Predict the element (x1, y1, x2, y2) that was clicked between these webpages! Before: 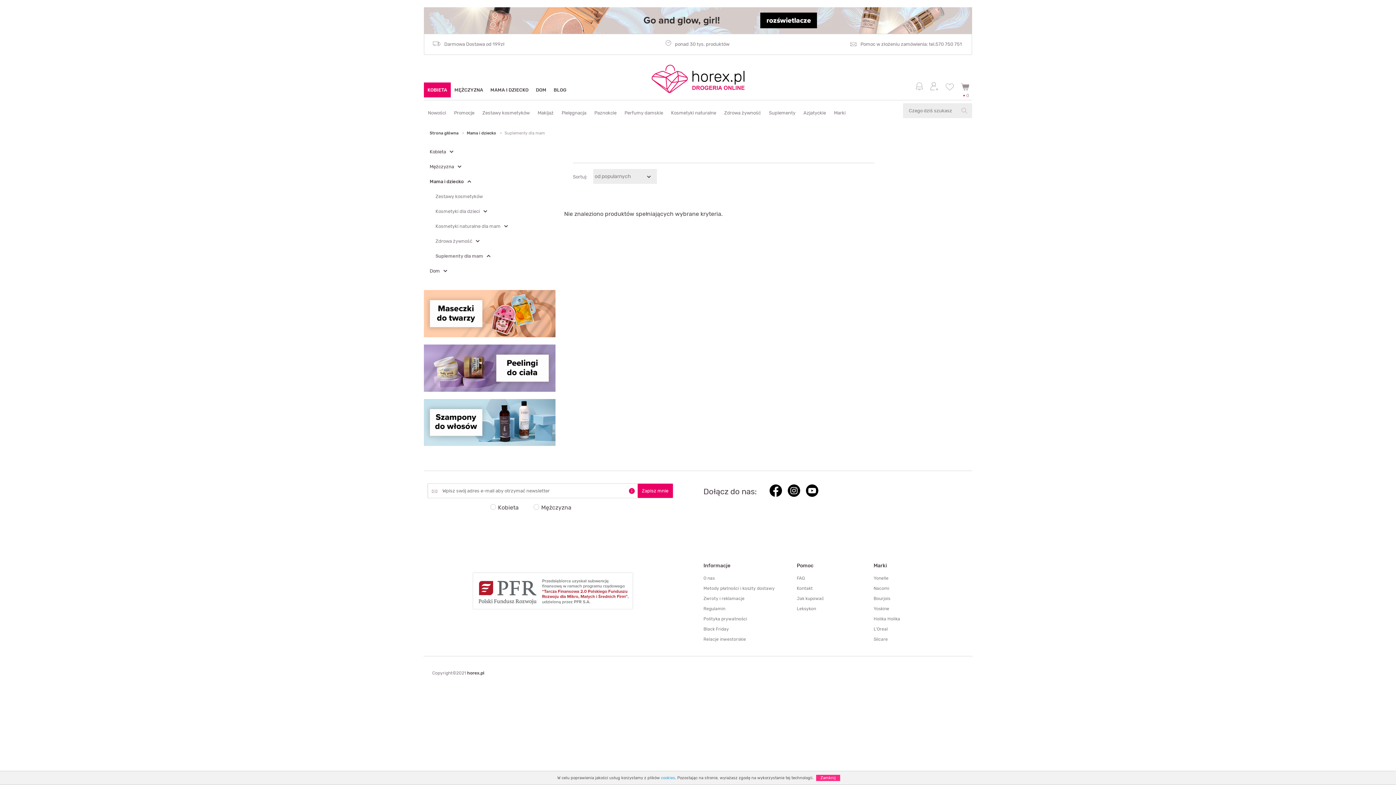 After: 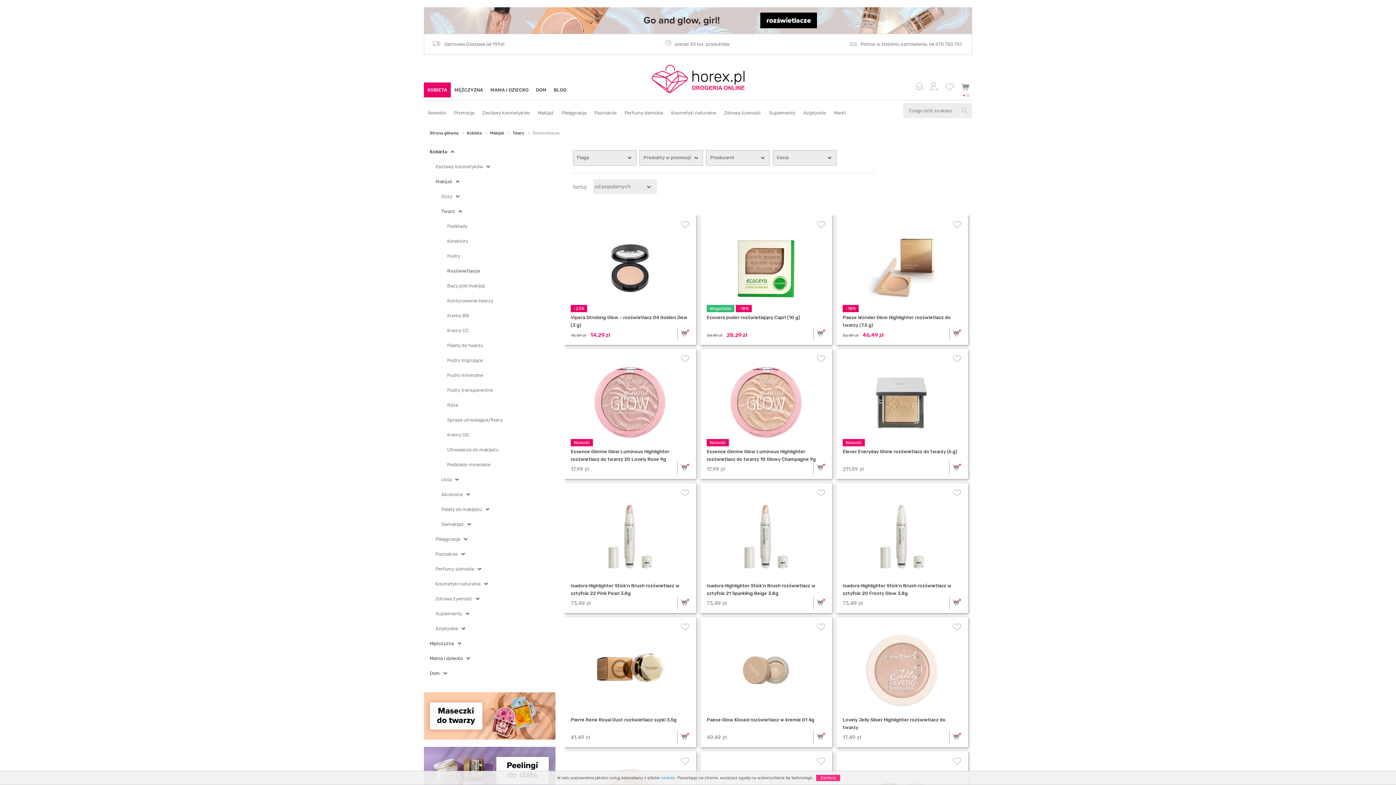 Action: bbox: (424, 28, 972, 35)